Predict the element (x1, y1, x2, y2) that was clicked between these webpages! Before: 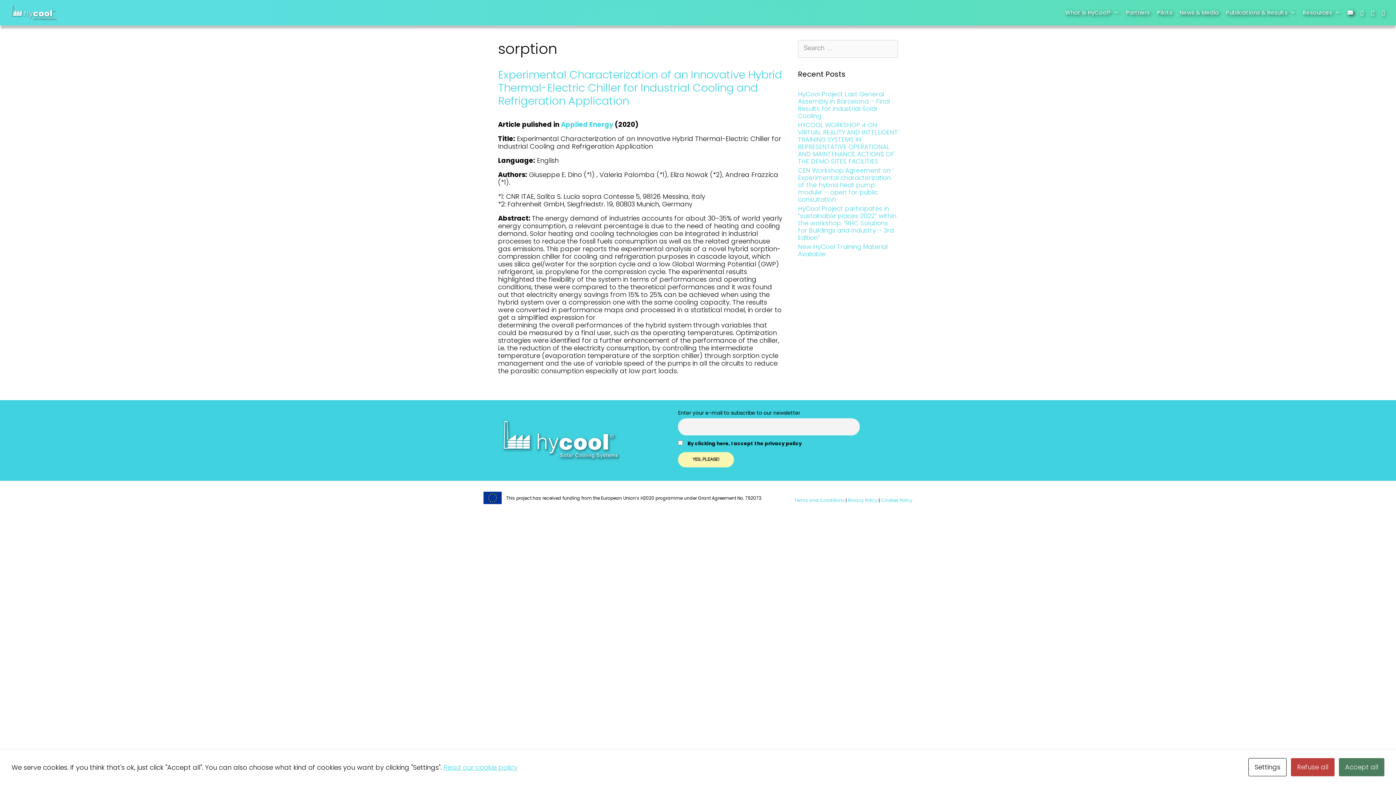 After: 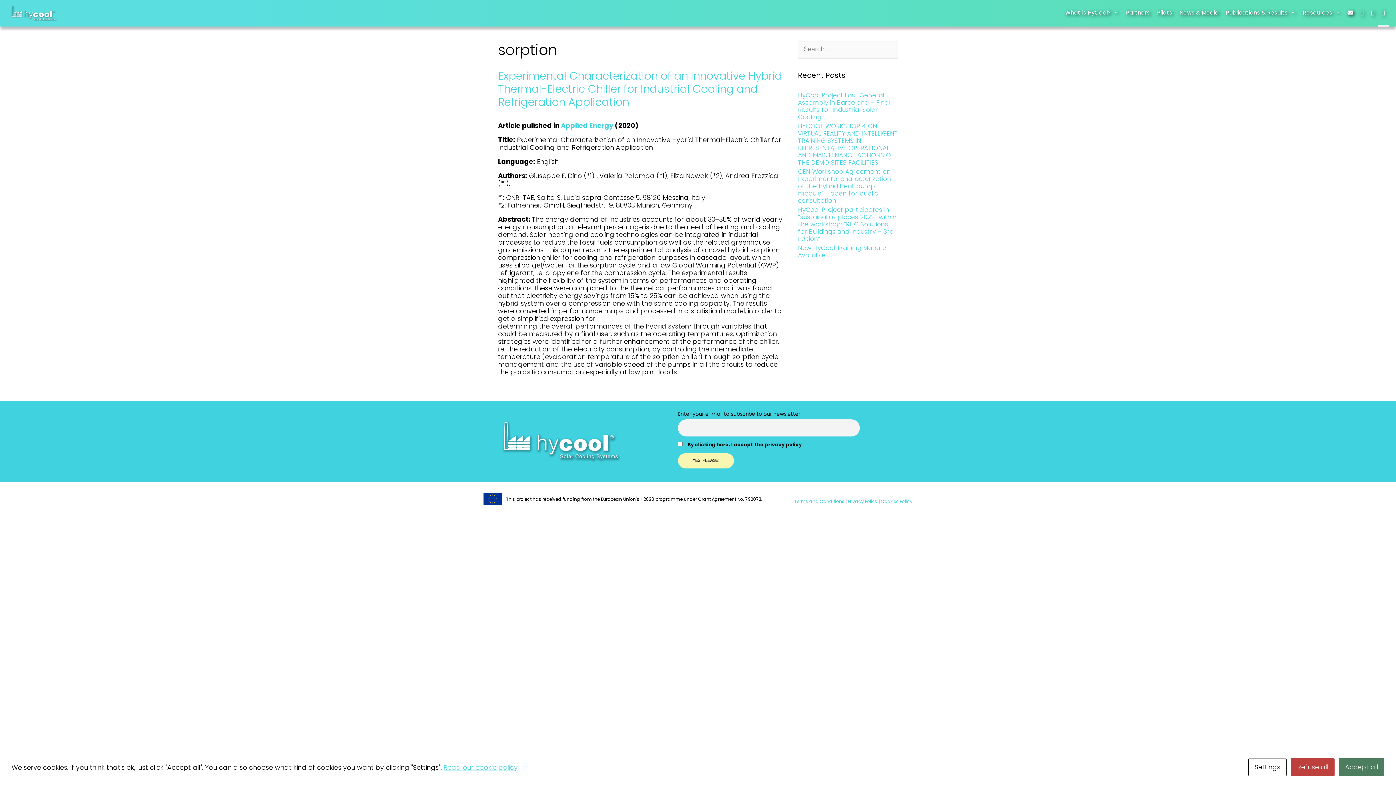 Action: bbox: (1378, 0, 1389, 25)